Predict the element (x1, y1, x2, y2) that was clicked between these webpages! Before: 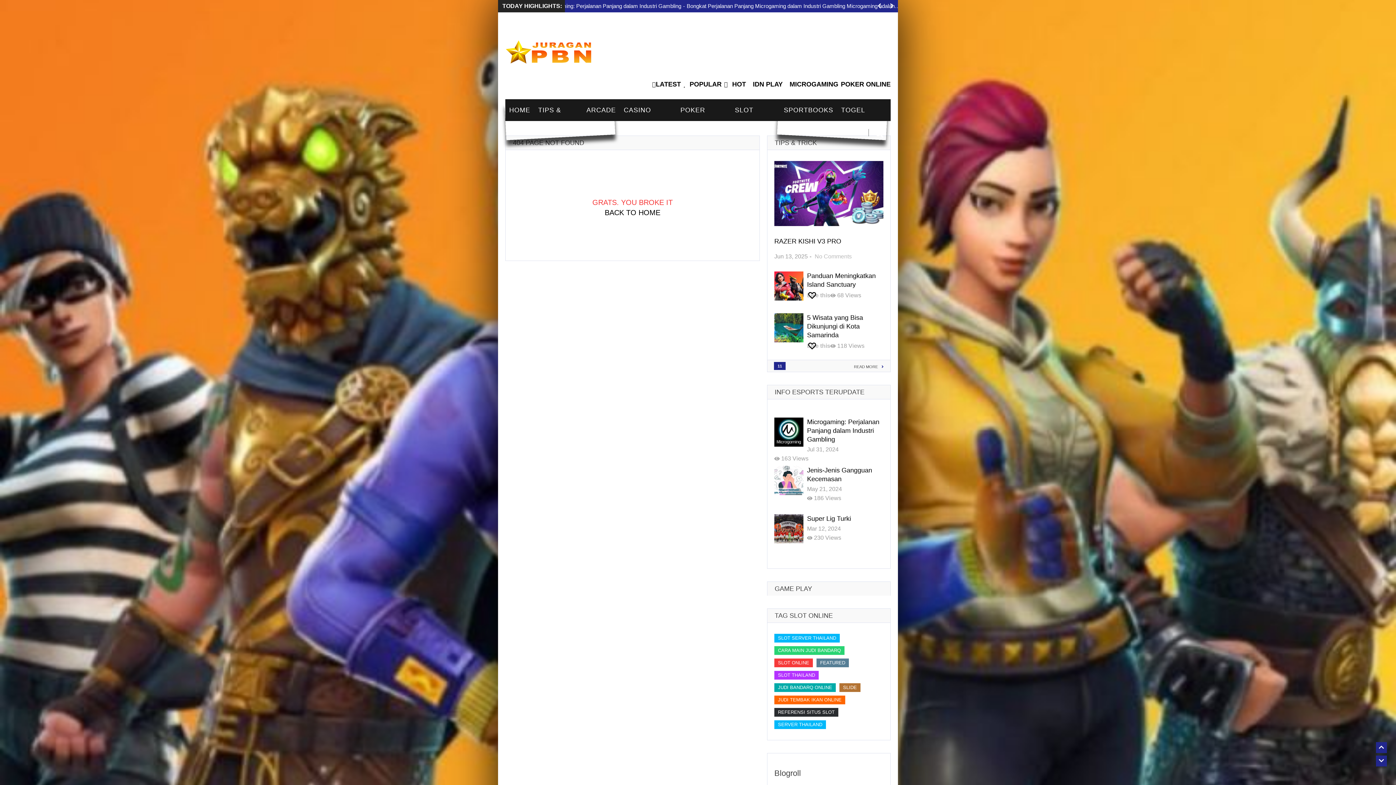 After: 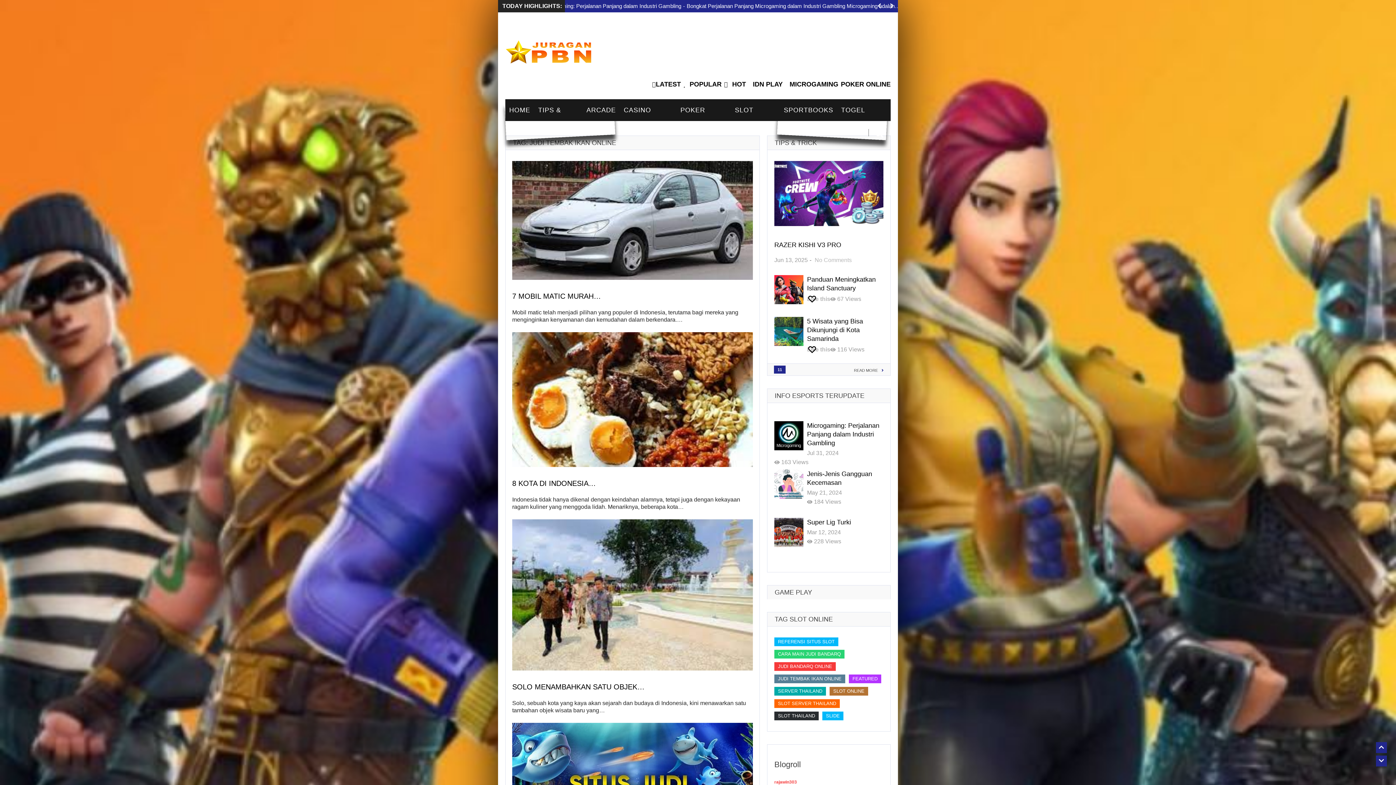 Action: bbox: (774, 695, 845, 704) label: Judi Tembak Ikan Online (Judi Tembak Ikan Online)